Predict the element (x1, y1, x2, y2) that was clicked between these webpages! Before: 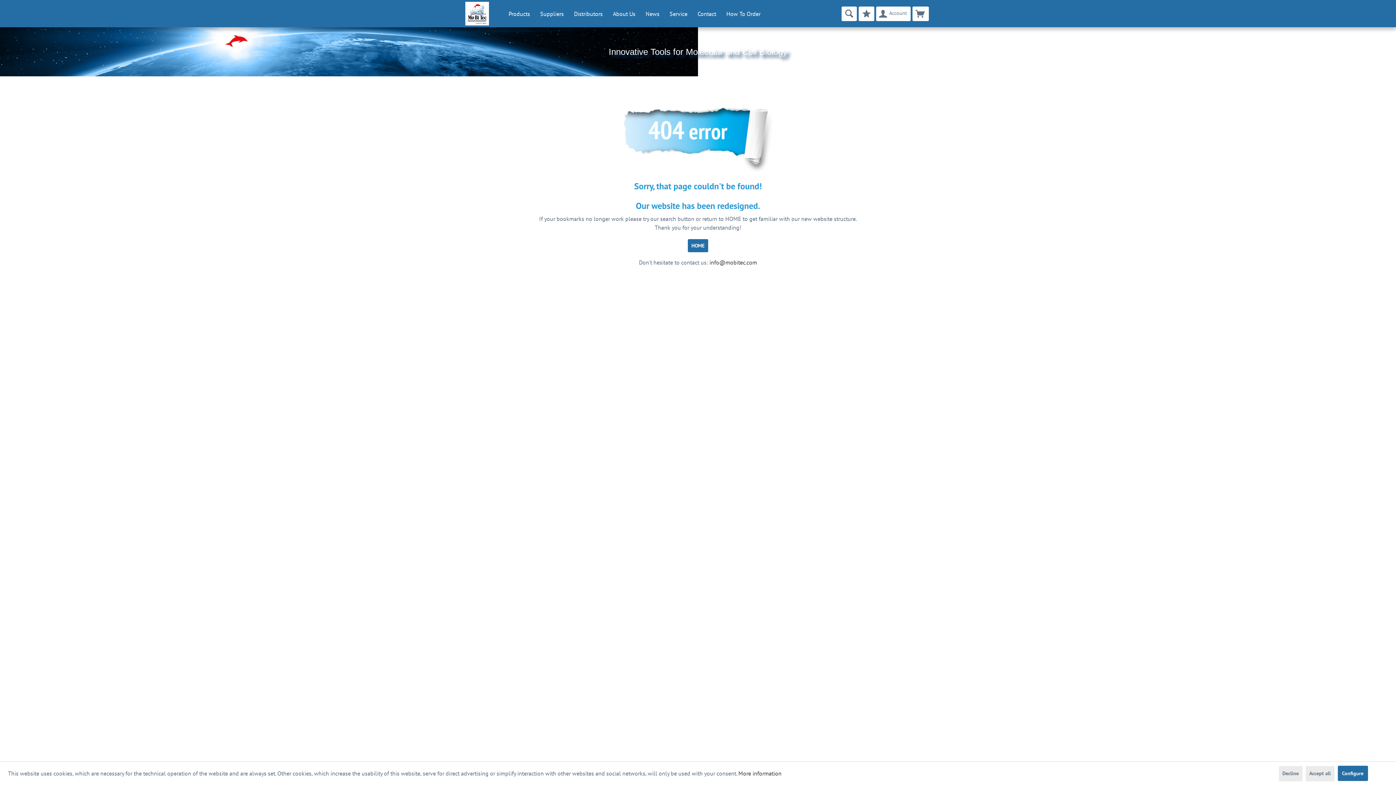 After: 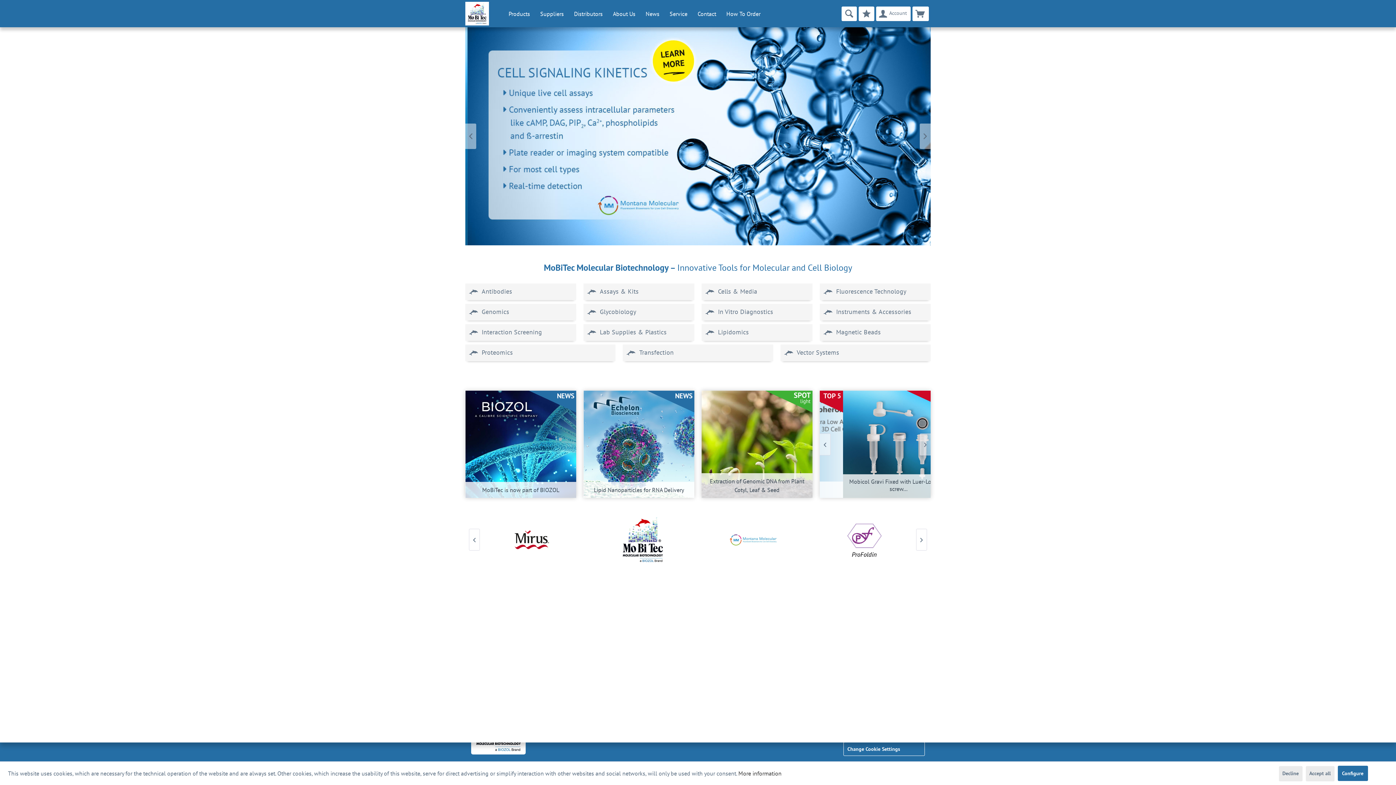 Action: bbox: (465, 0, 484, 18)